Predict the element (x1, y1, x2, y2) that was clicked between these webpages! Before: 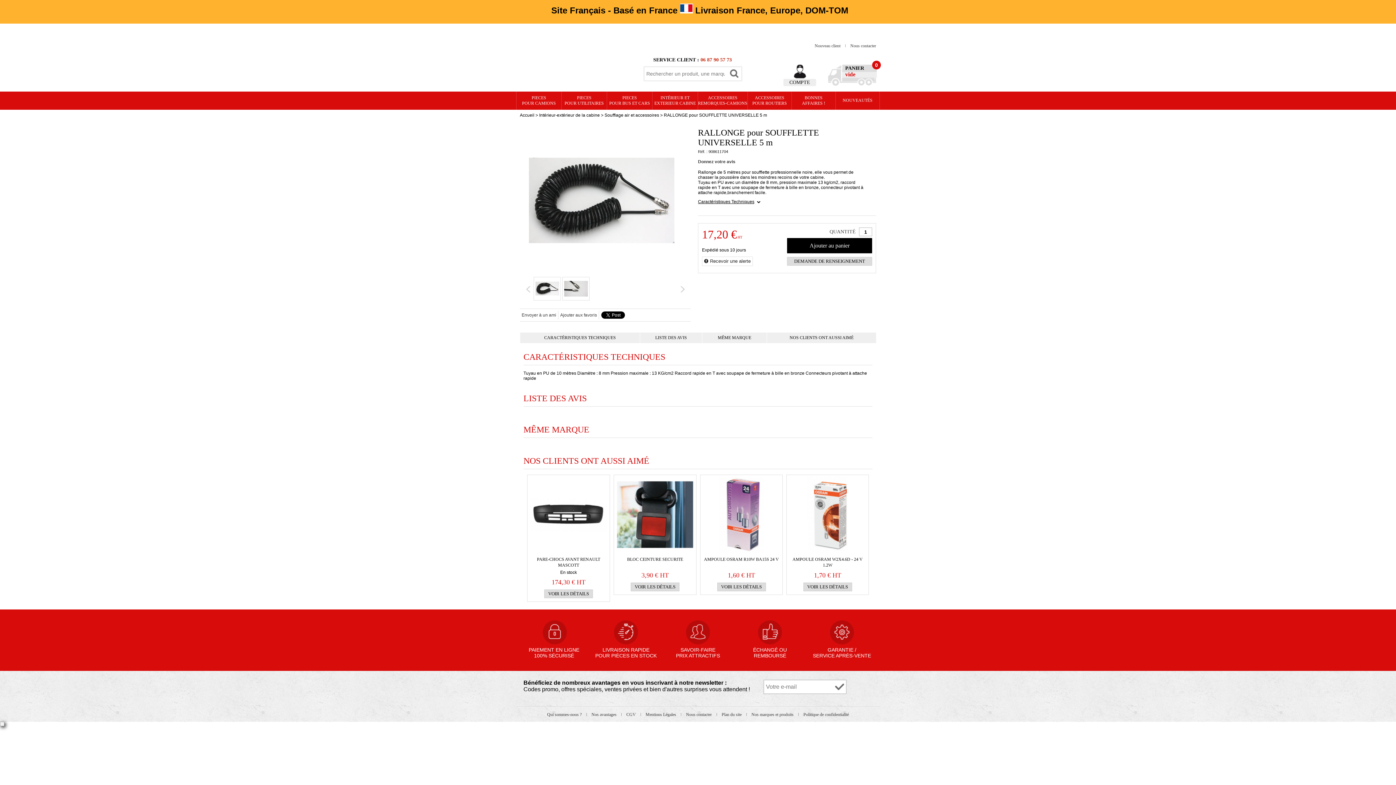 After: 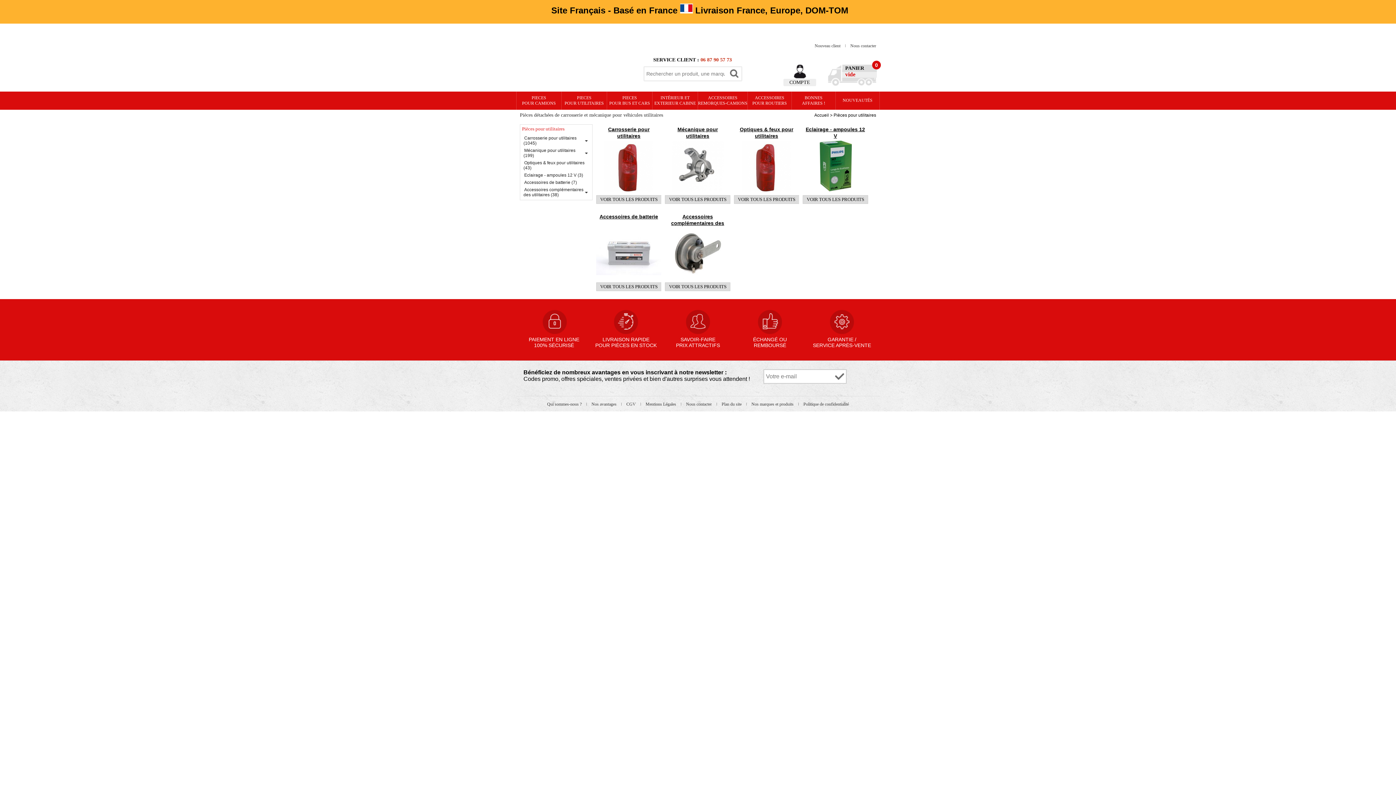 Action: label: PIECES
POUR UTILITAIRES bbox: (561, 91, 606, 109)